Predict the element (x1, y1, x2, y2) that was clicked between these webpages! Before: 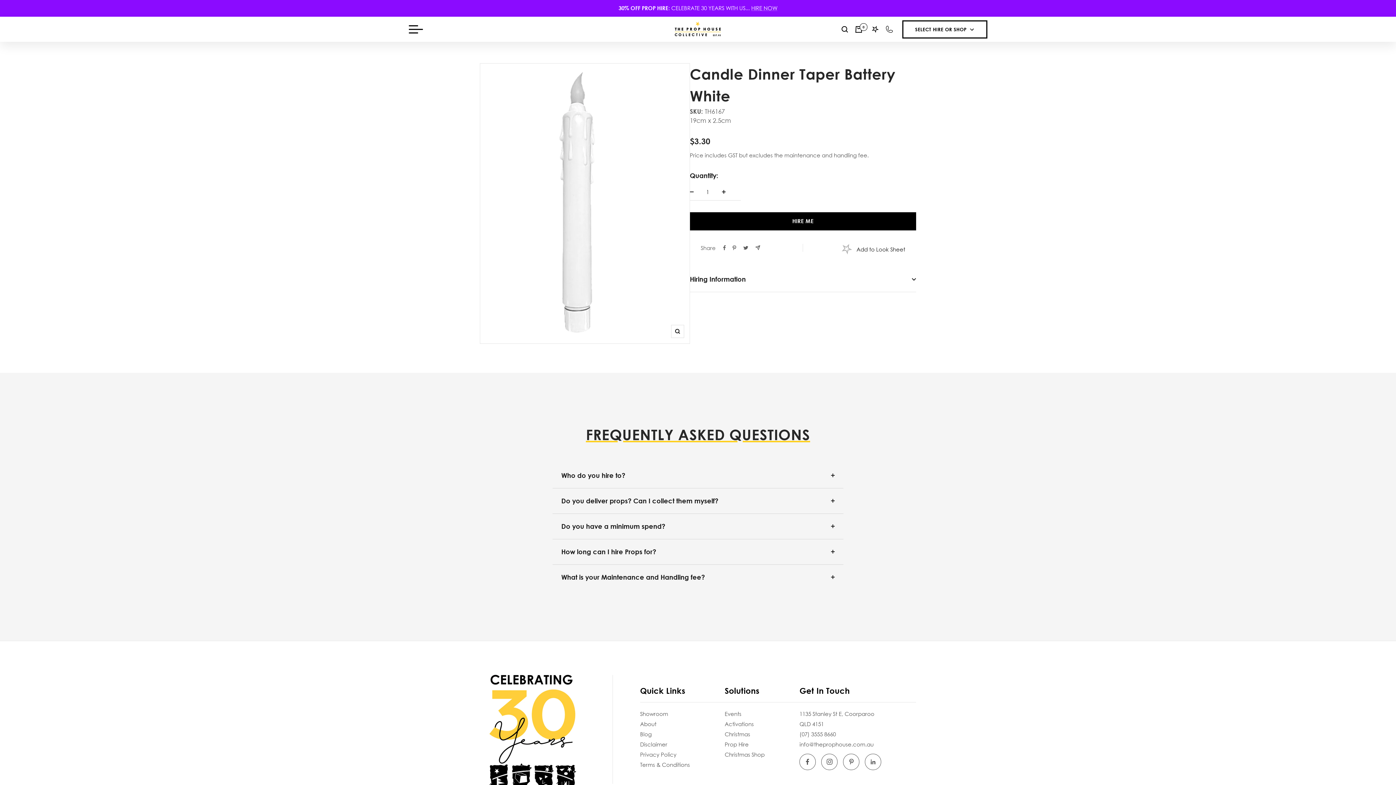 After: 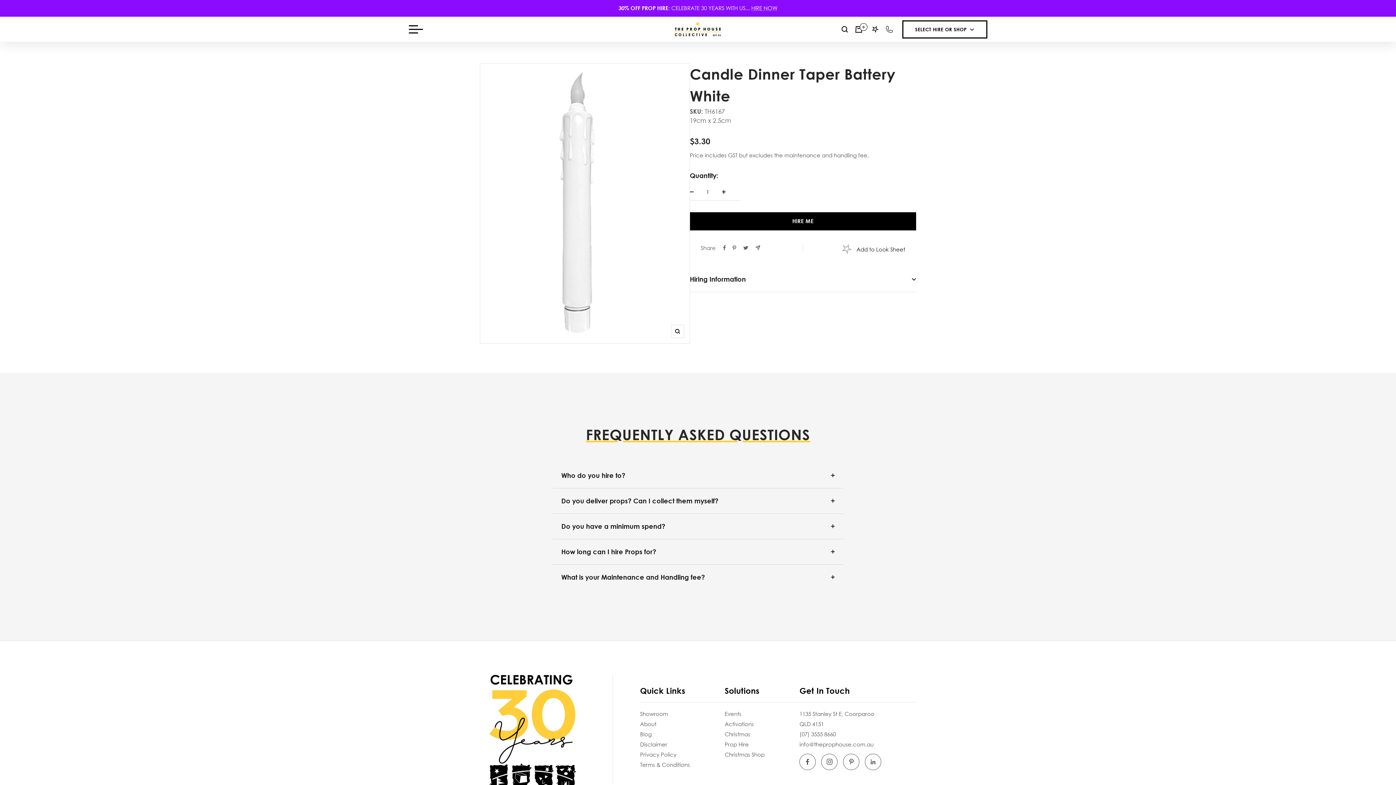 Action: bbox: (690, 212, 916, 230) label: HIRE ME